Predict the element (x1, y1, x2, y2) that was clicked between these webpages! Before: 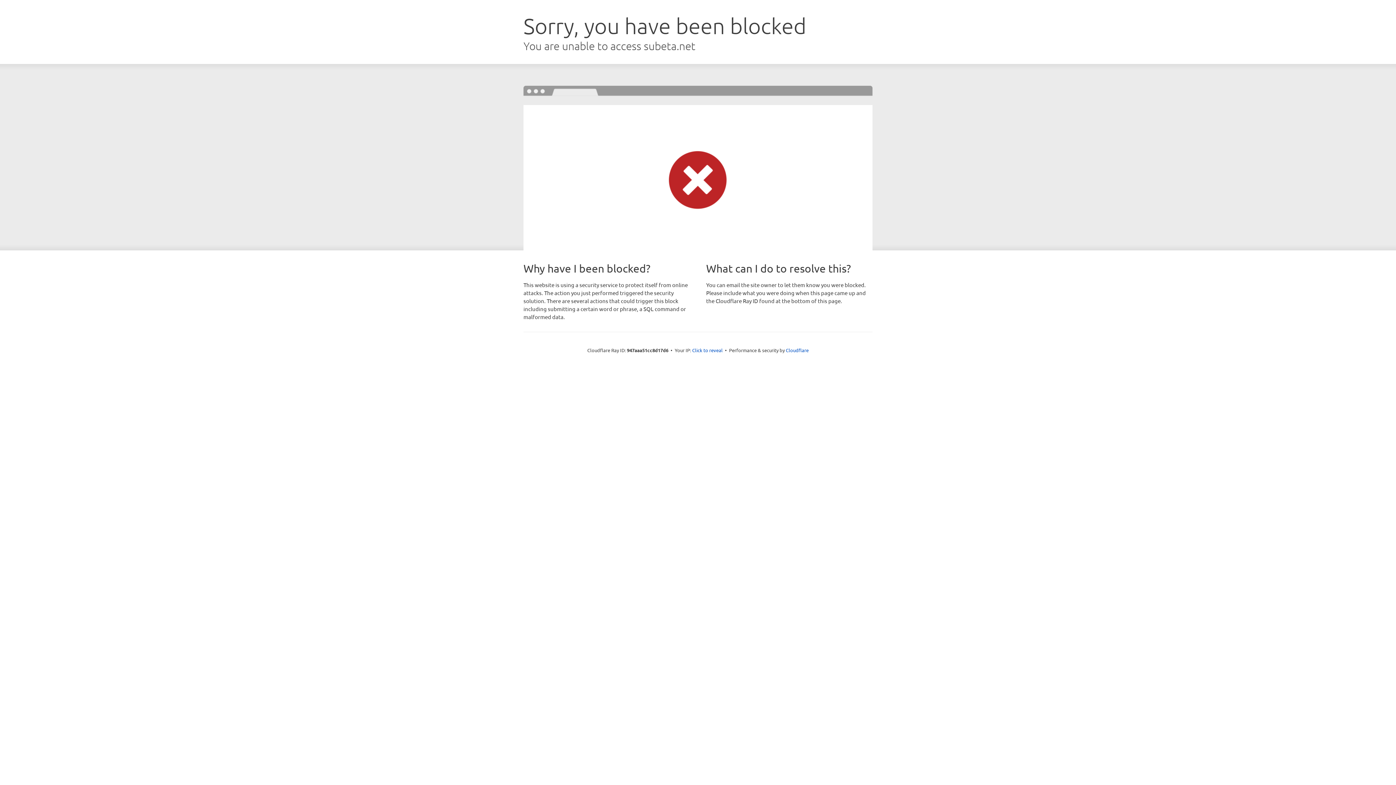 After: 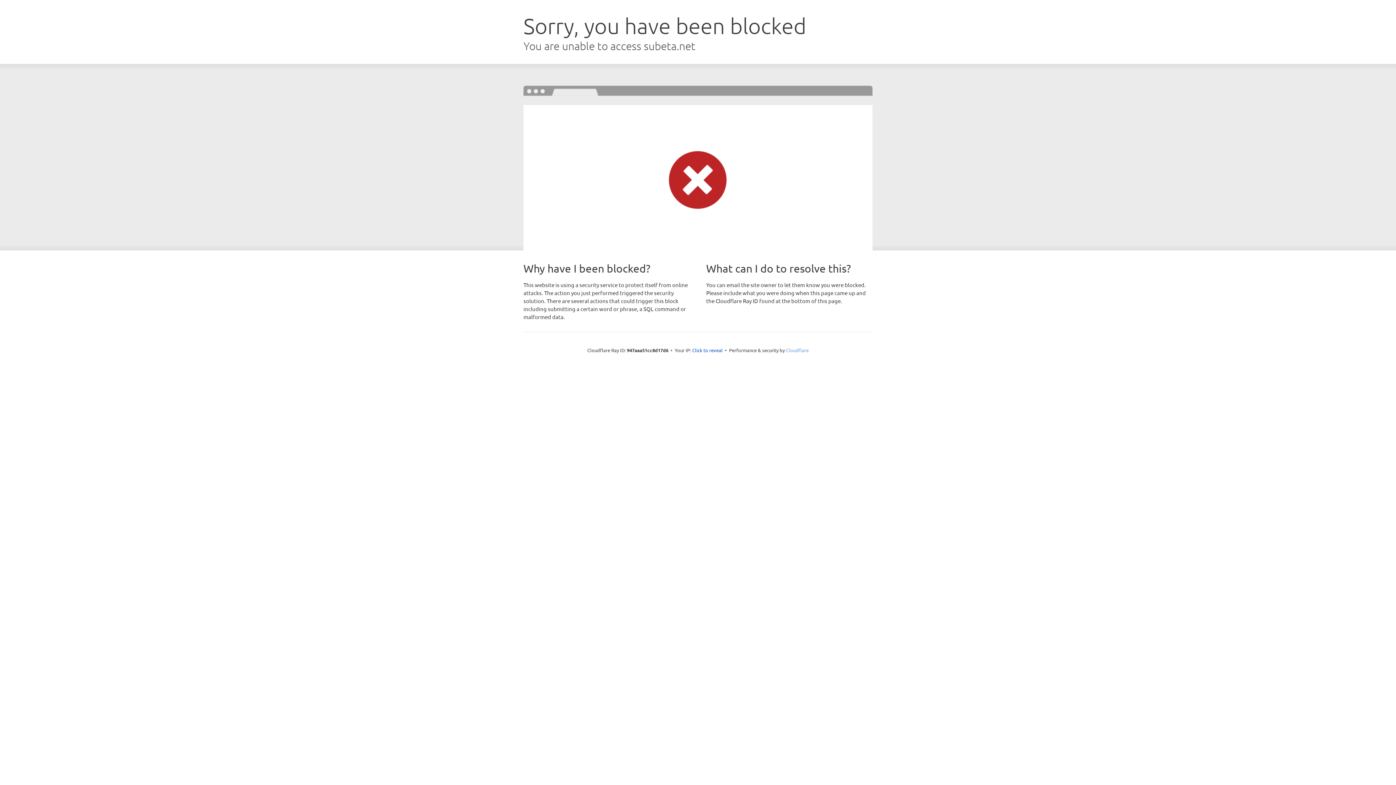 Action: bbox: (786, 347, 808, 353) label: Cloudflare